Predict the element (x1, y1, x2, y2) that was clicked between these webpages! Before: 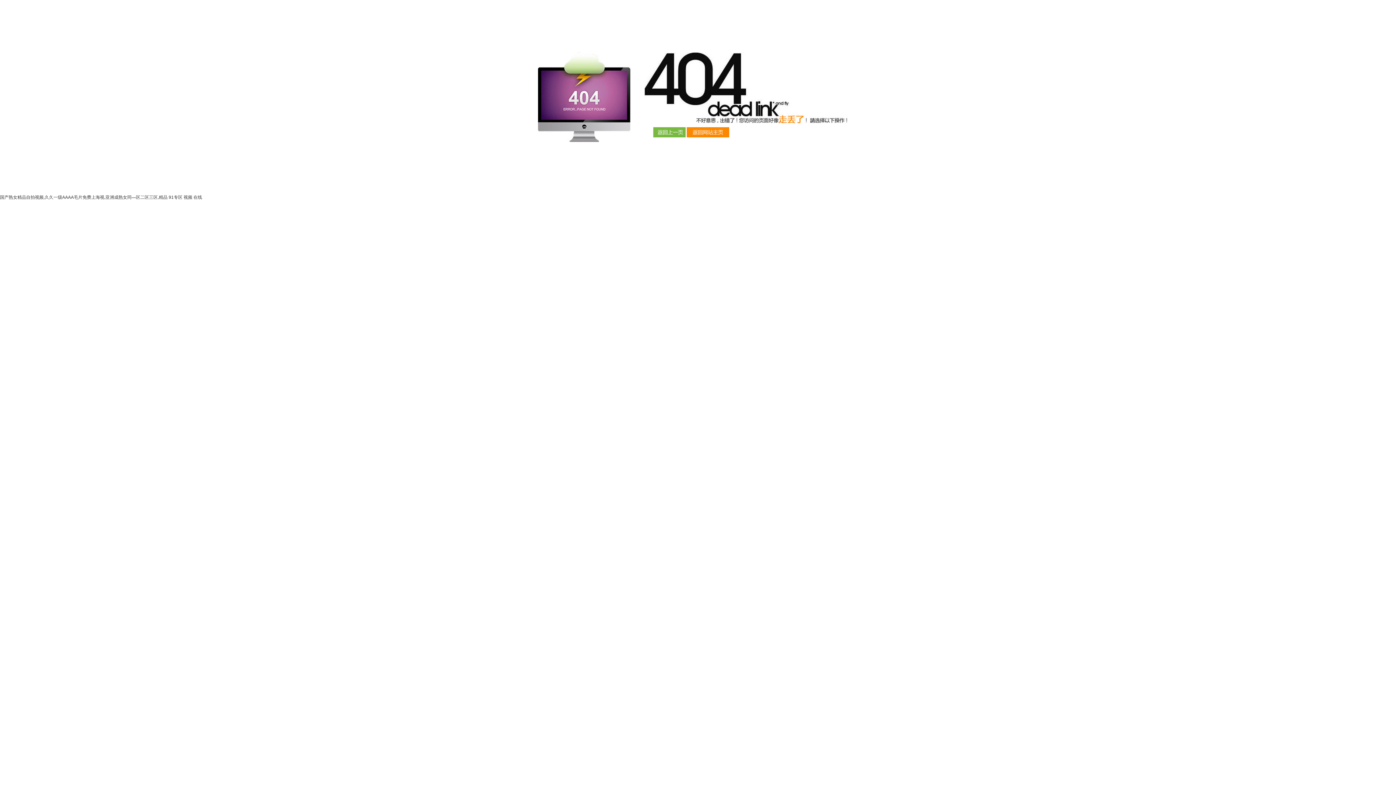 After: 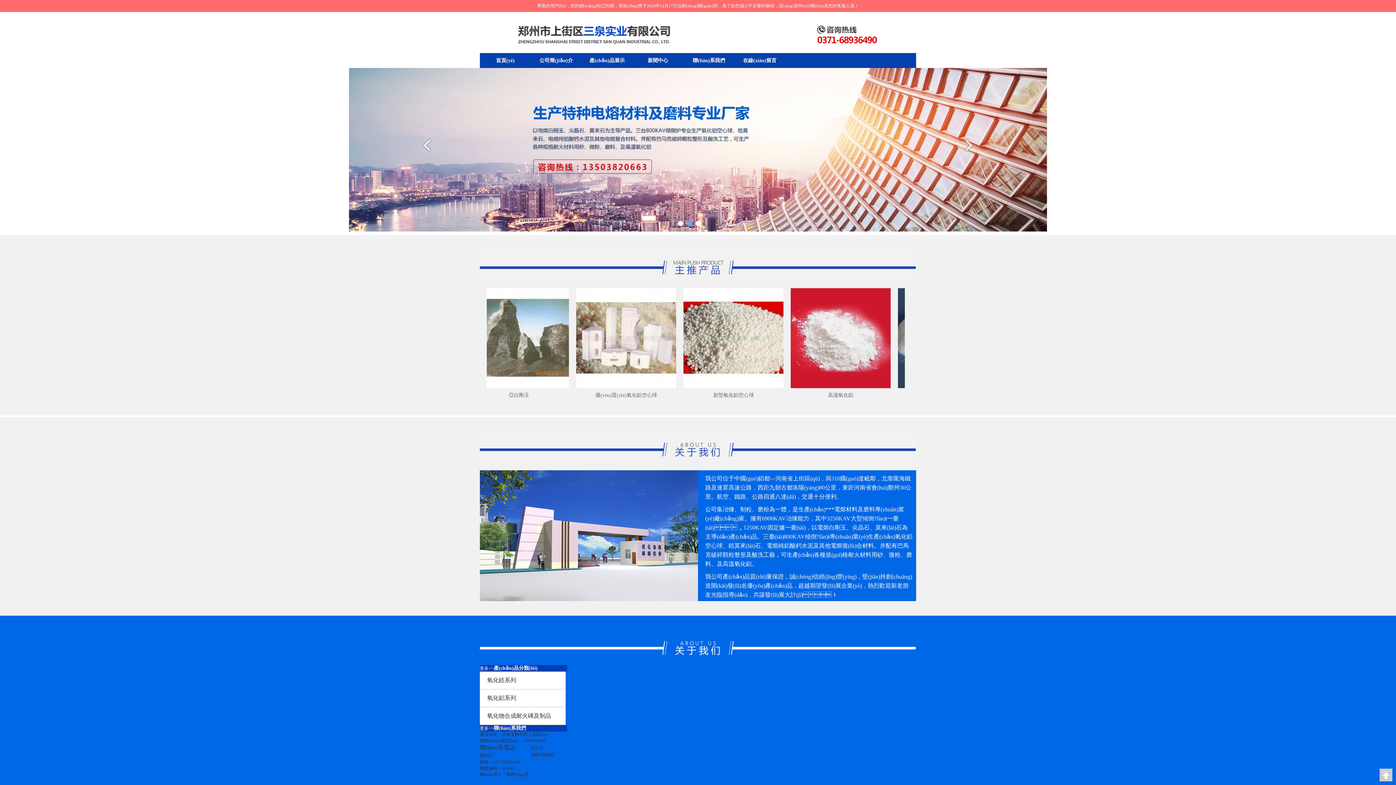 Action: bbox: (0, 194, 202, 200) label: 国产熟女精品自拍视频,久久一级AAAA毛片免费上海视,亚洲成熟女同—区二区三区,精品 91专区 视频 在线